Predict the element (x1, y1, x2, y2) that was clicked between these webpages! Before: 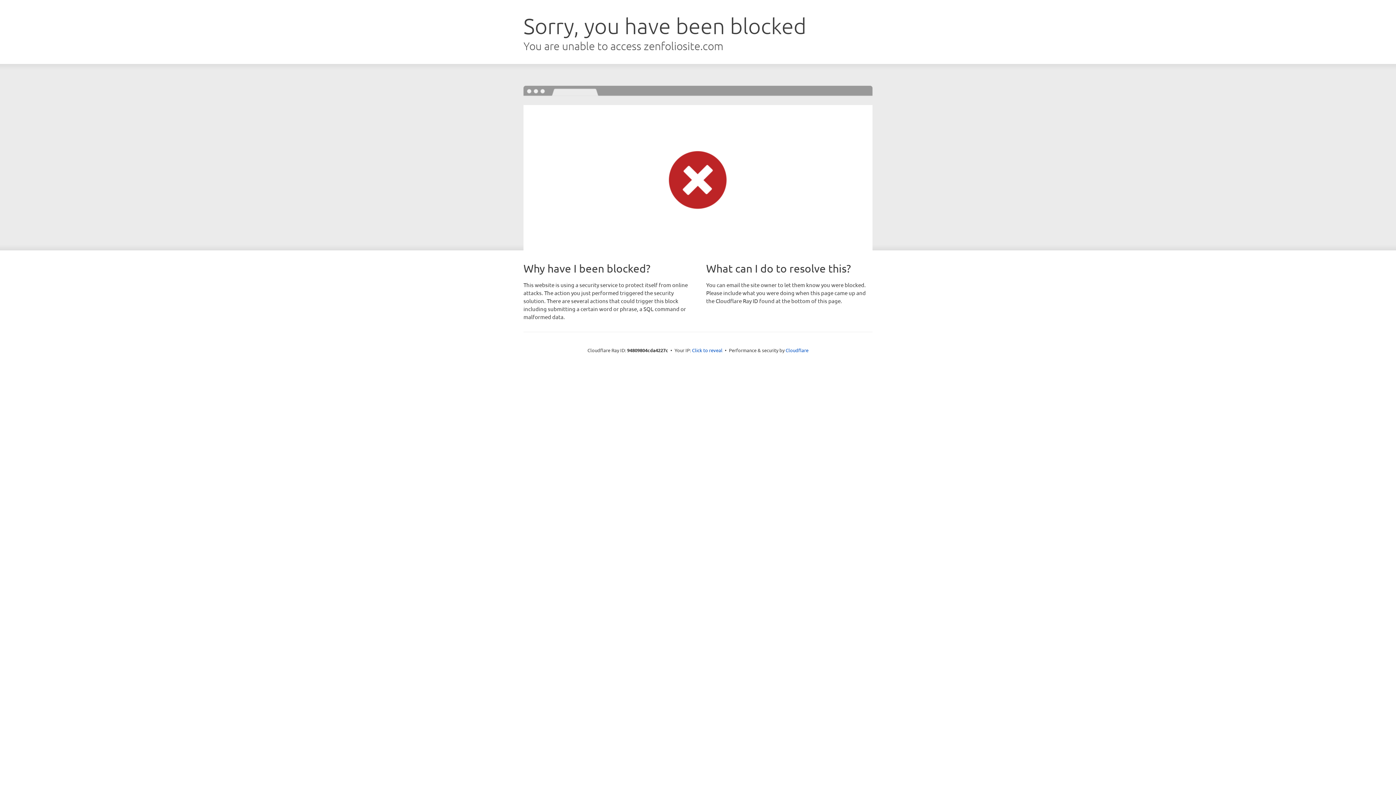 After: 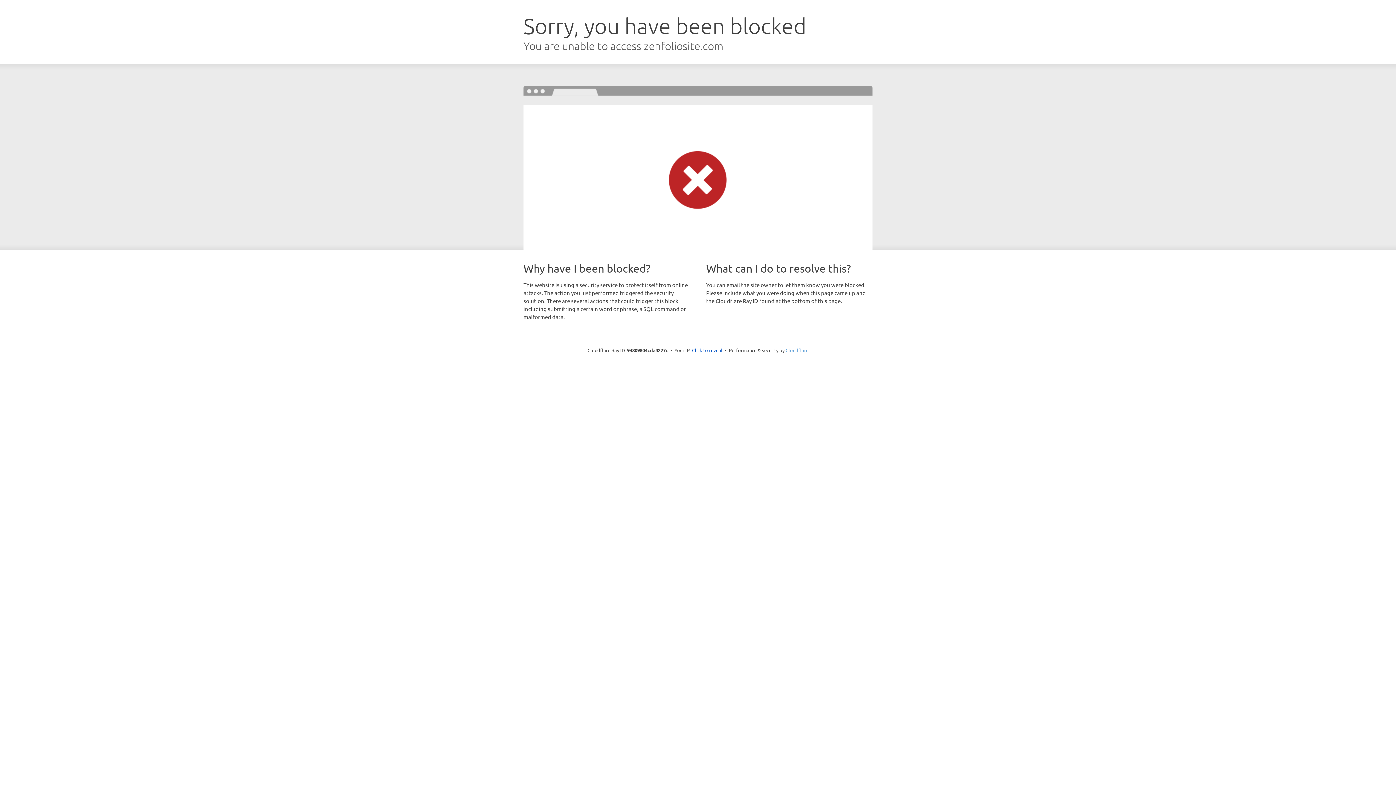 Action: label: Cloudflare bbox: (785, 347, 808, 353)